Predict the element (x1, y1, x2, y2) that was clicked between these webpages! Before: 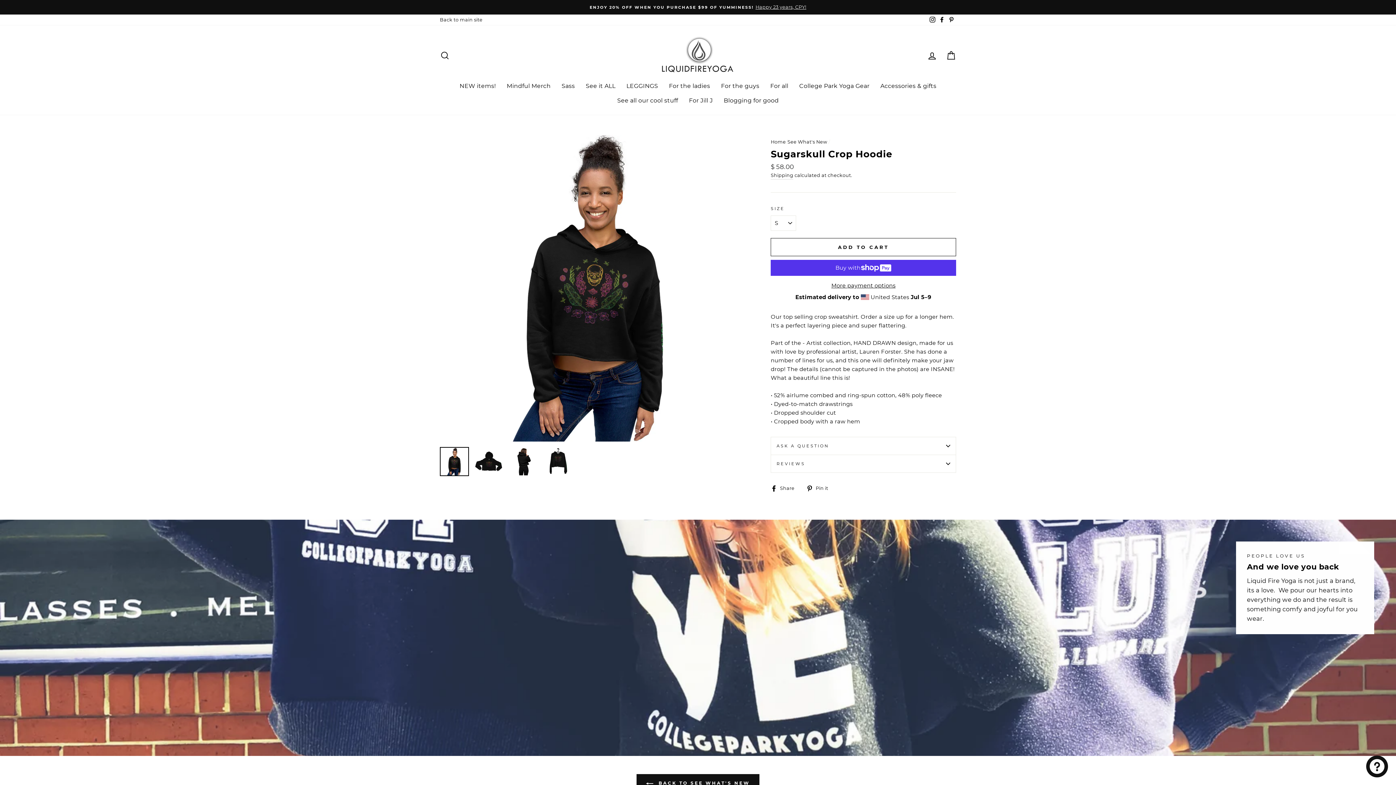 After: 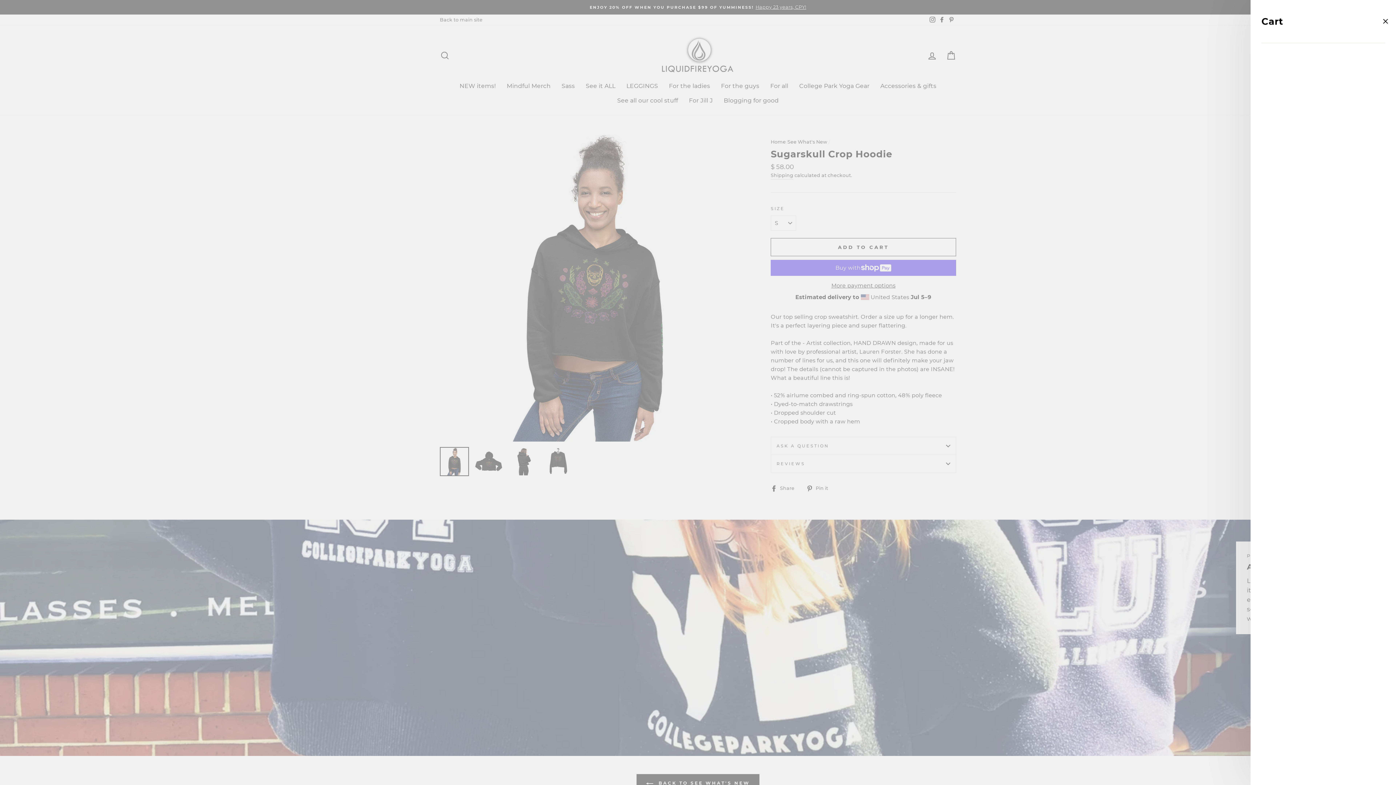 Action: label: Cart bbox: (941, 47, 960, 63)